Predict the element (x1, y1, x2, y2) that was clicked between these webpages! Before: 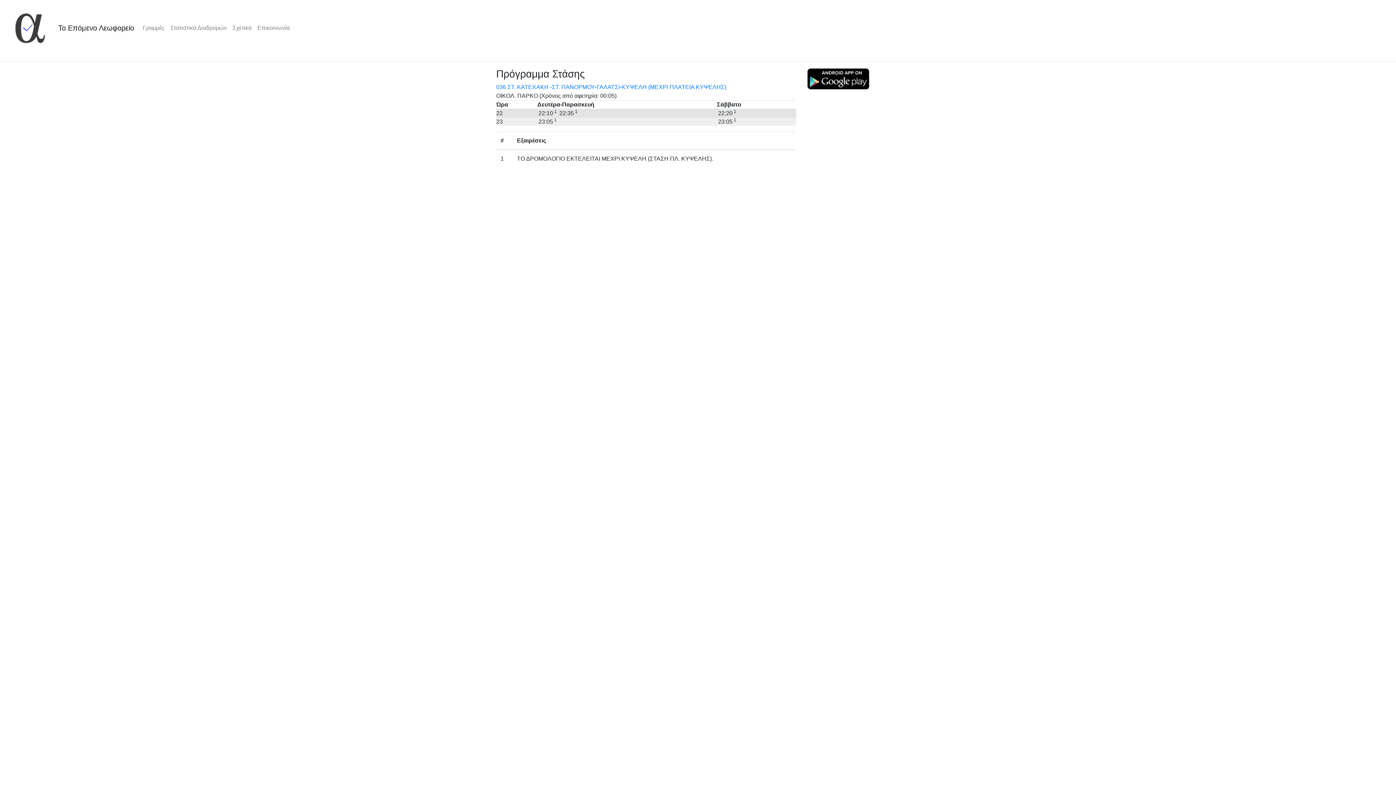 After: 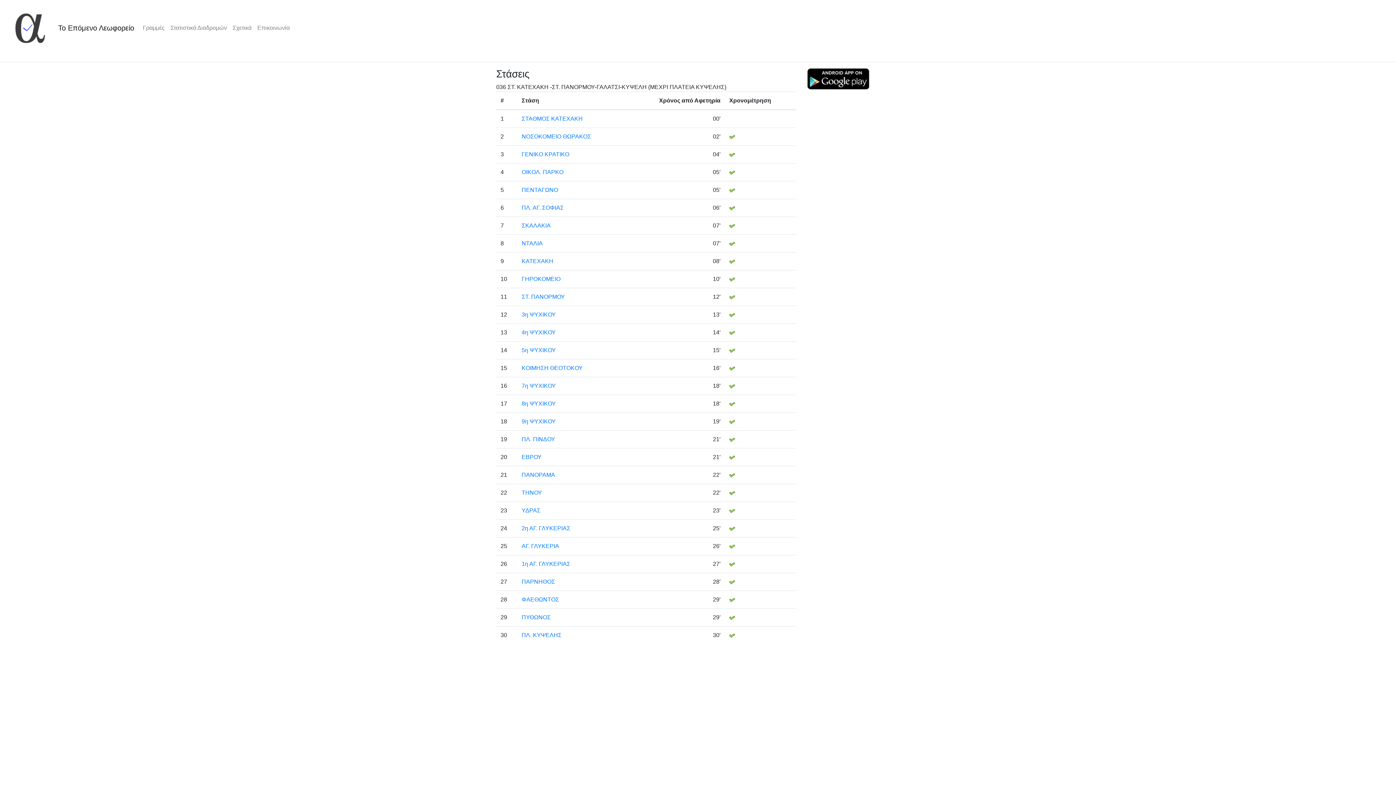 Action: bbox: (496, 84, 726, 90) label: 036 ΣΤ. ΚΑΤΕΧΑΚΗ -ΣΤ. ΠΑΝΟΡΜΟΥ-ΓΑΛΑΤΣΙ-ΚΥΨΕΛΗ (ΜΕΧΡΙ ΠΛΑΤΕΙΑ ΚΥΨΕΛΗΣ)